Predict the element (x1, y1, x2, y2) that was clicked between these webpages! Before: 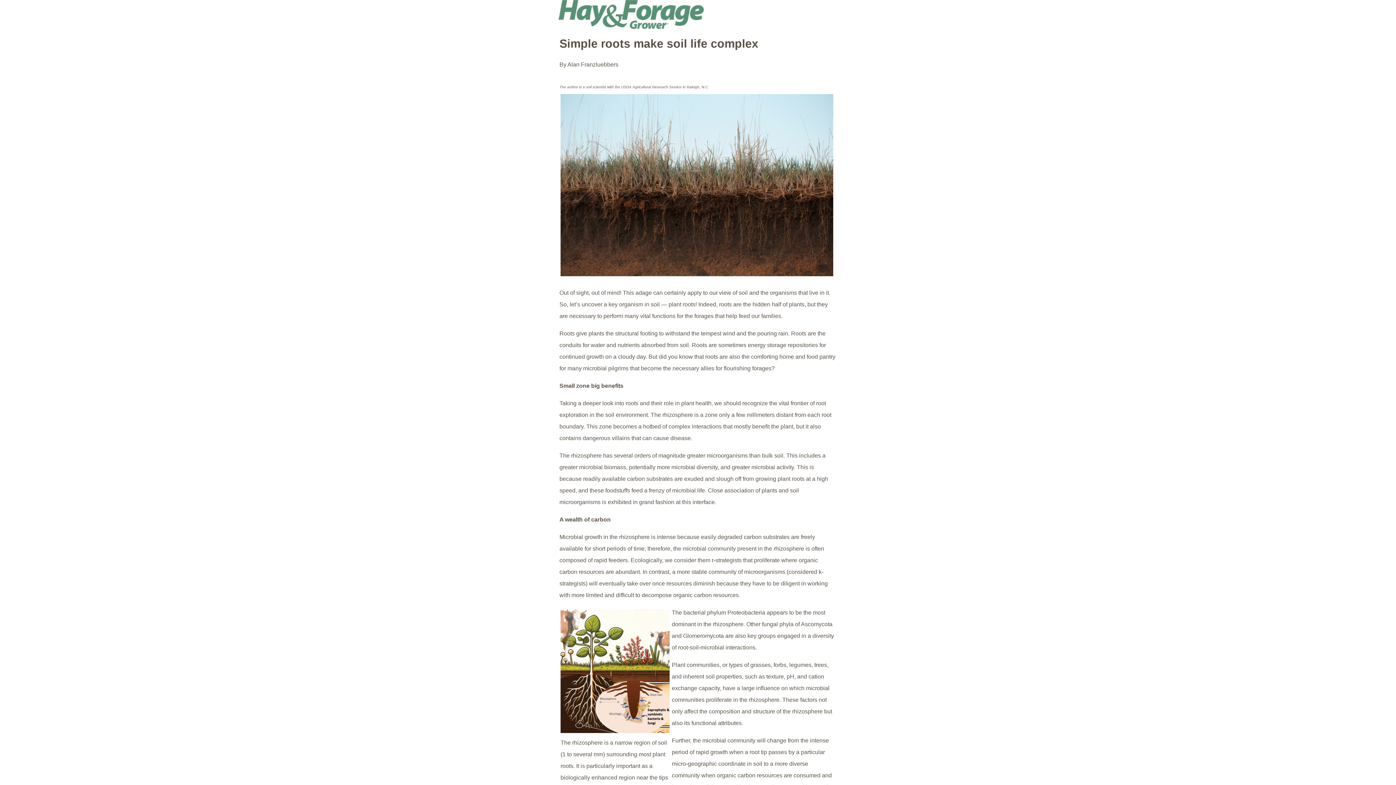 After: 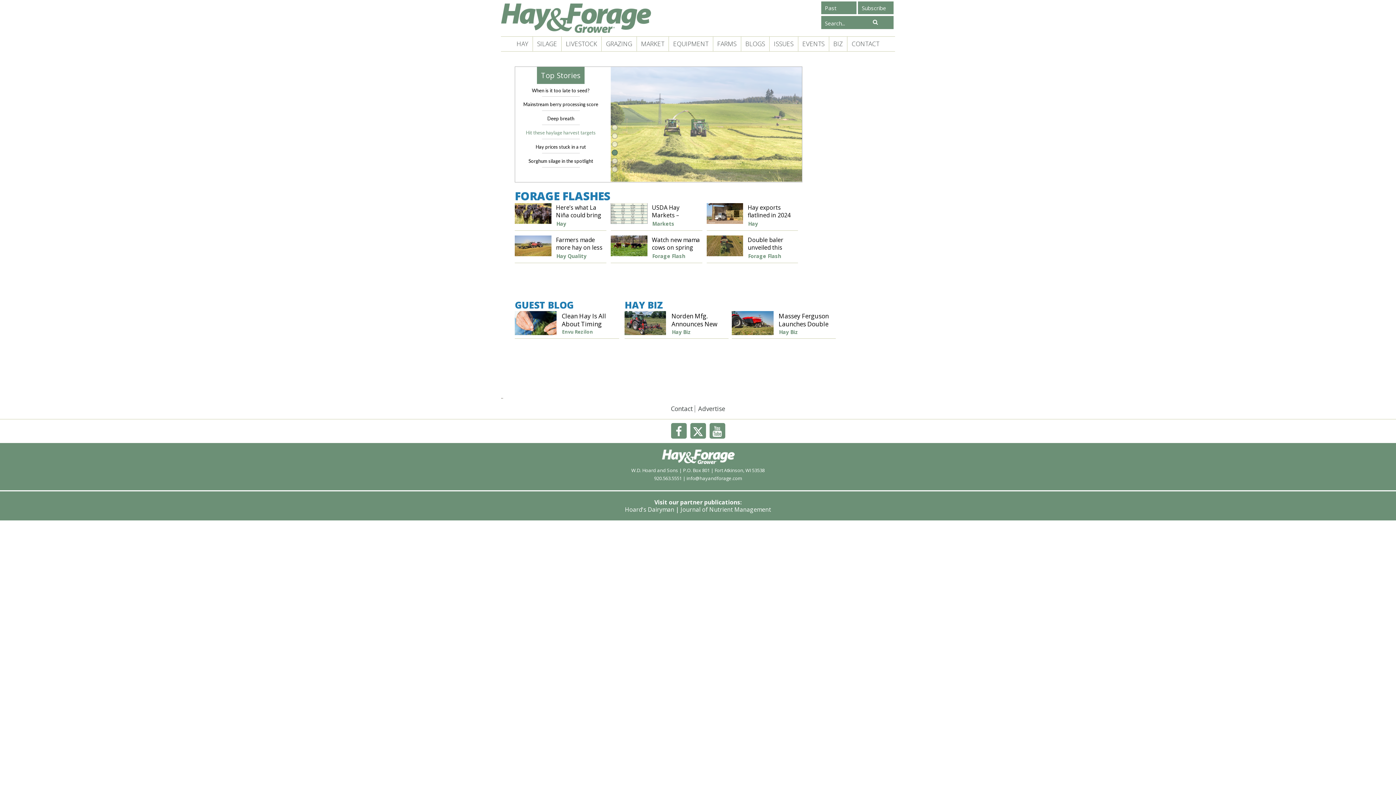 Action: bbox: (558, 0, 613, 25)